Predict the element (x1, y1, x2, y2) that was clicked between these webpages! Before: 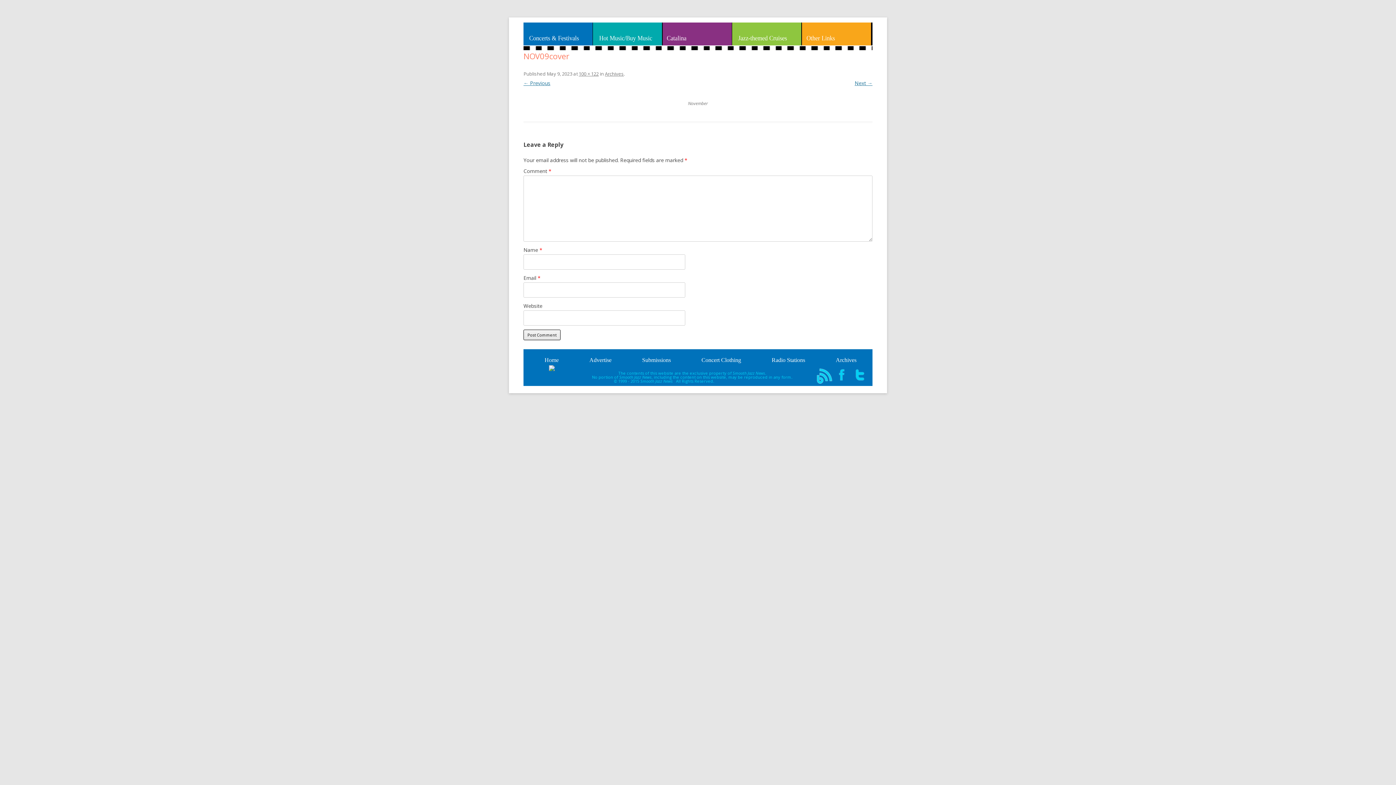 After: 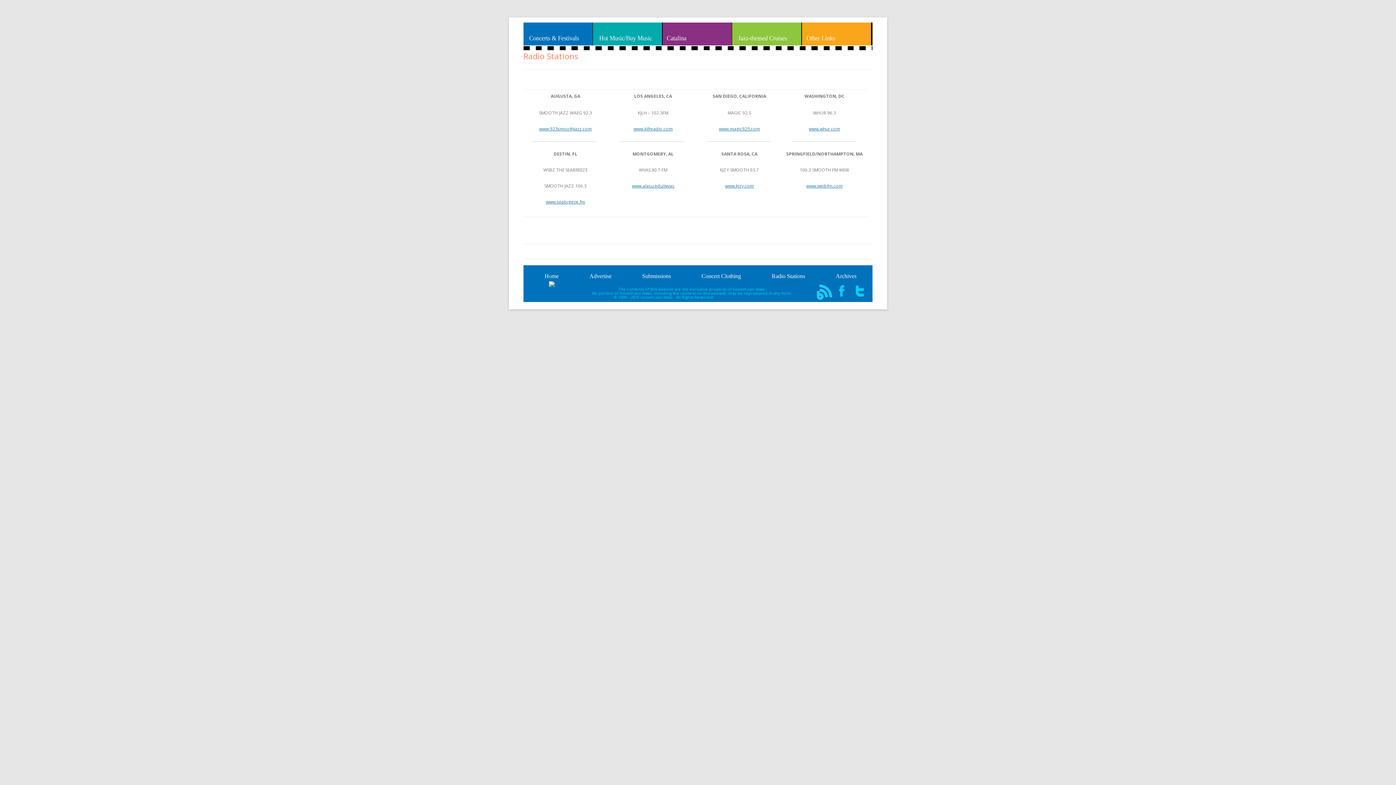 Action: bbox: (771, 354, 805, 366) label: Radio Stations